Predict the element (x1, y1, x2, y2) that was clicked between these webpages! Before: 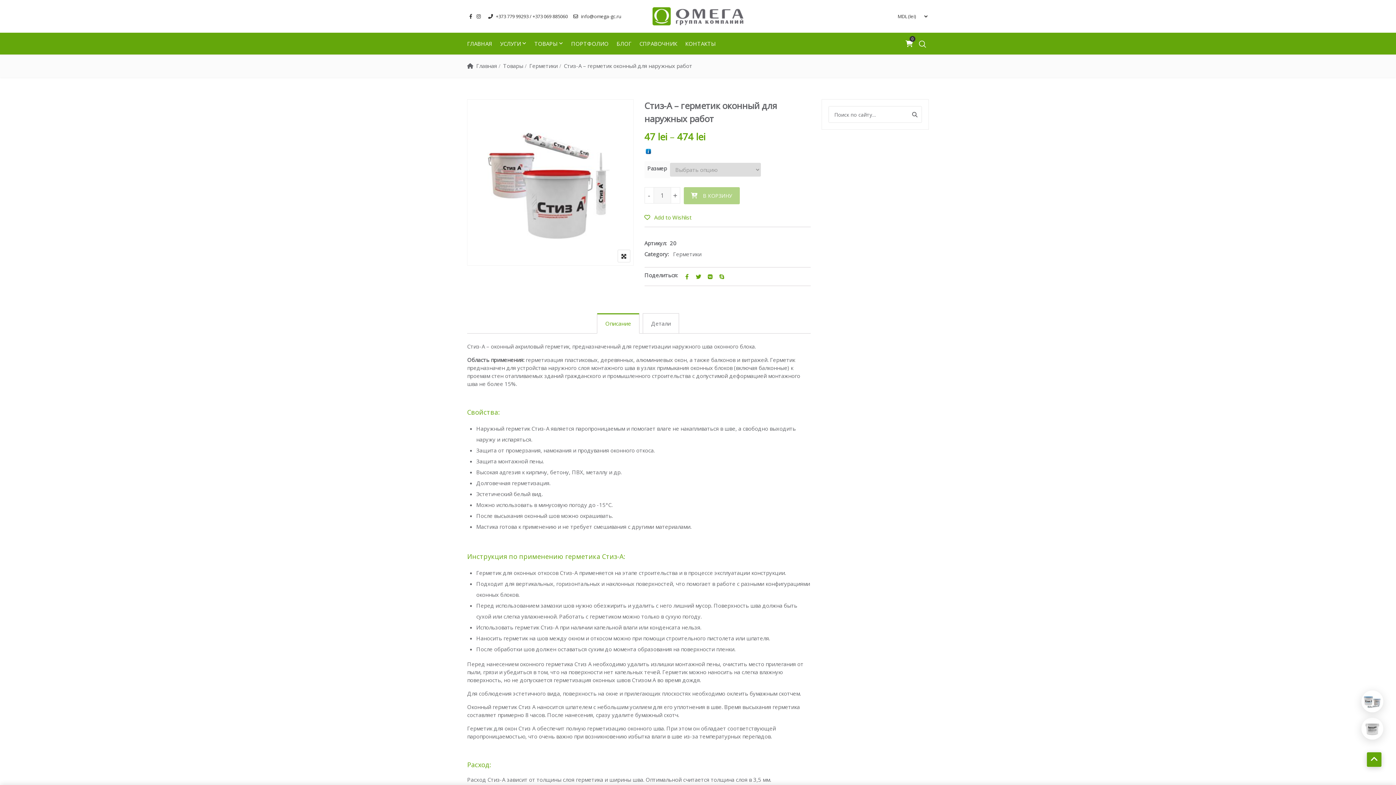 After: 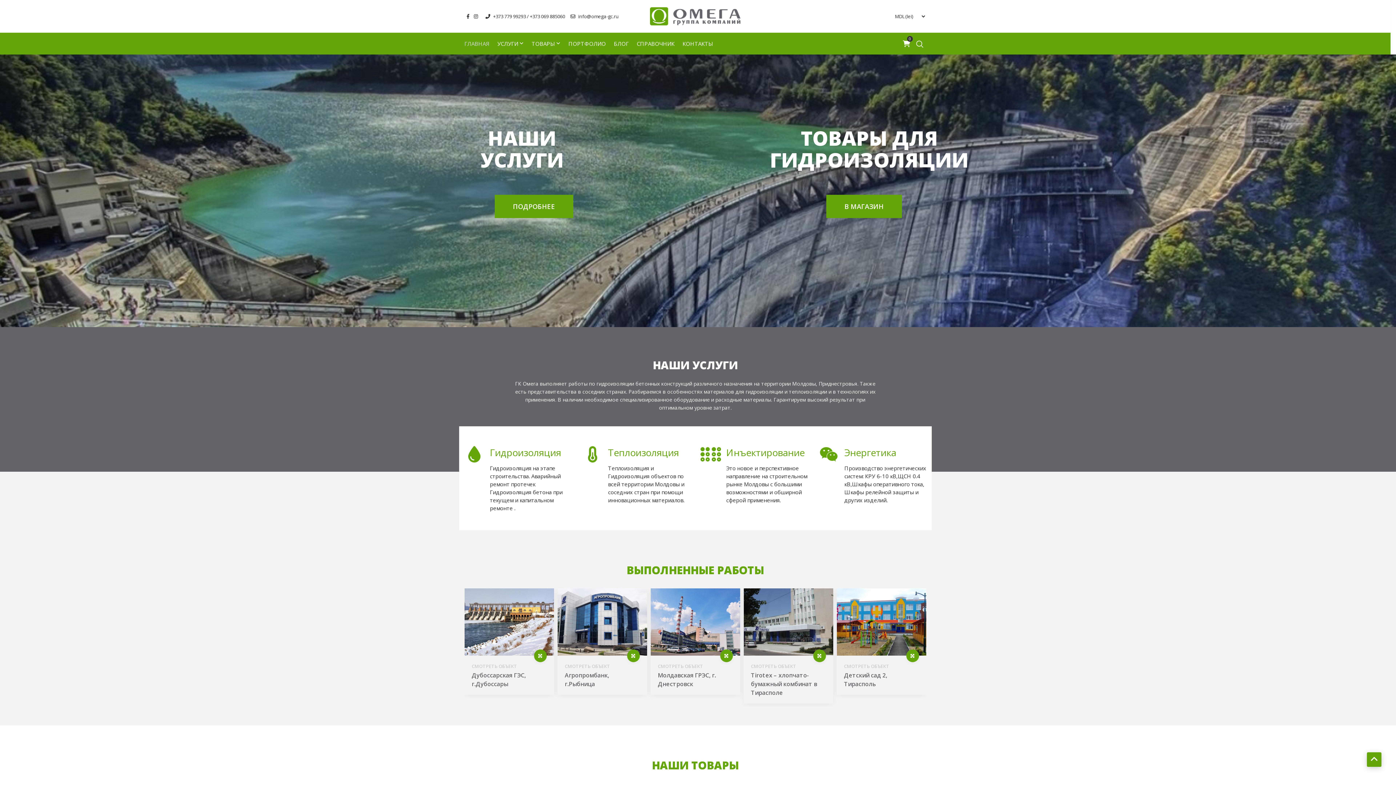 Action: bbox: (476, 62, 497, 69) label: Главная